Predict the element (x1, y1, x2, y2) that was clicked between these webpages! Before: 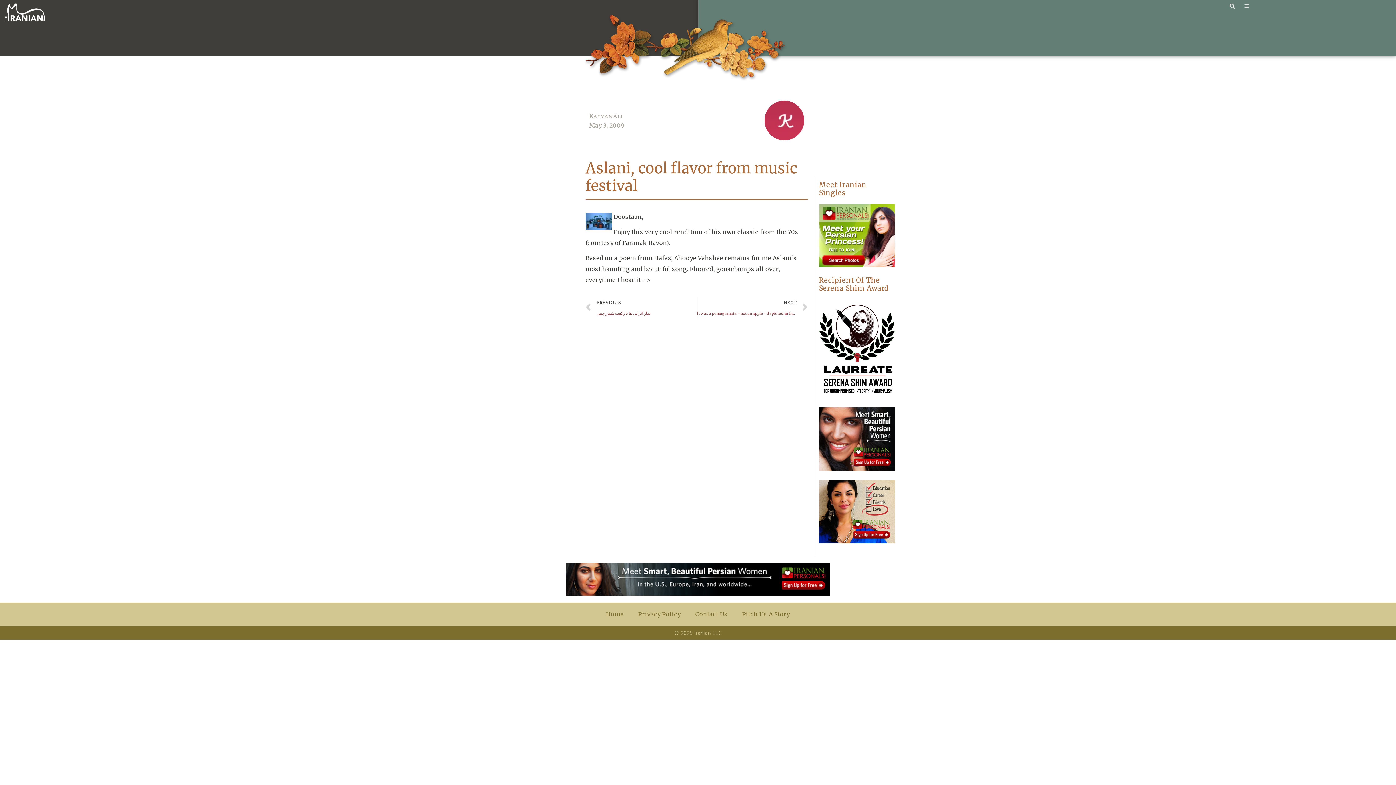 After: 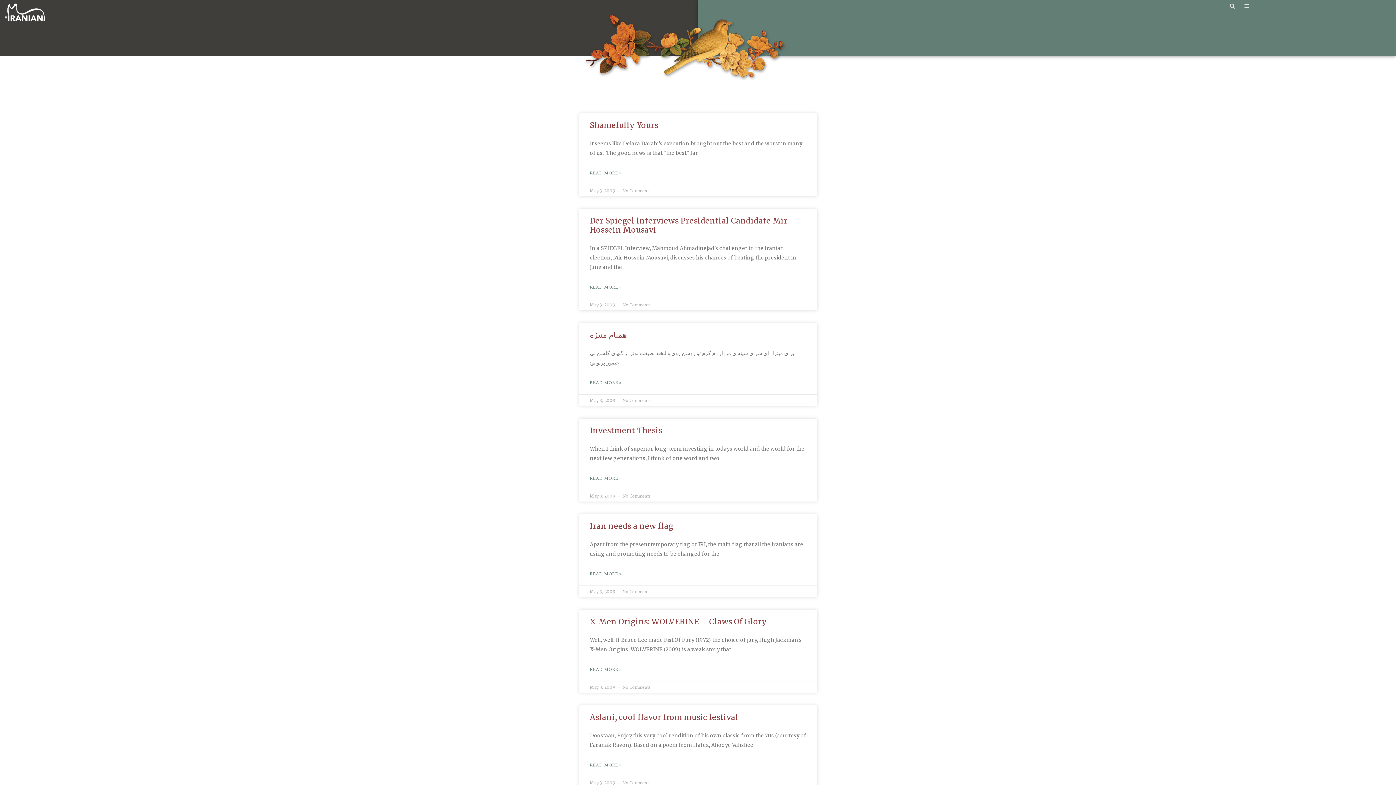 Action: bbox: (589, 120, 624, 131) label: May 3, 2009